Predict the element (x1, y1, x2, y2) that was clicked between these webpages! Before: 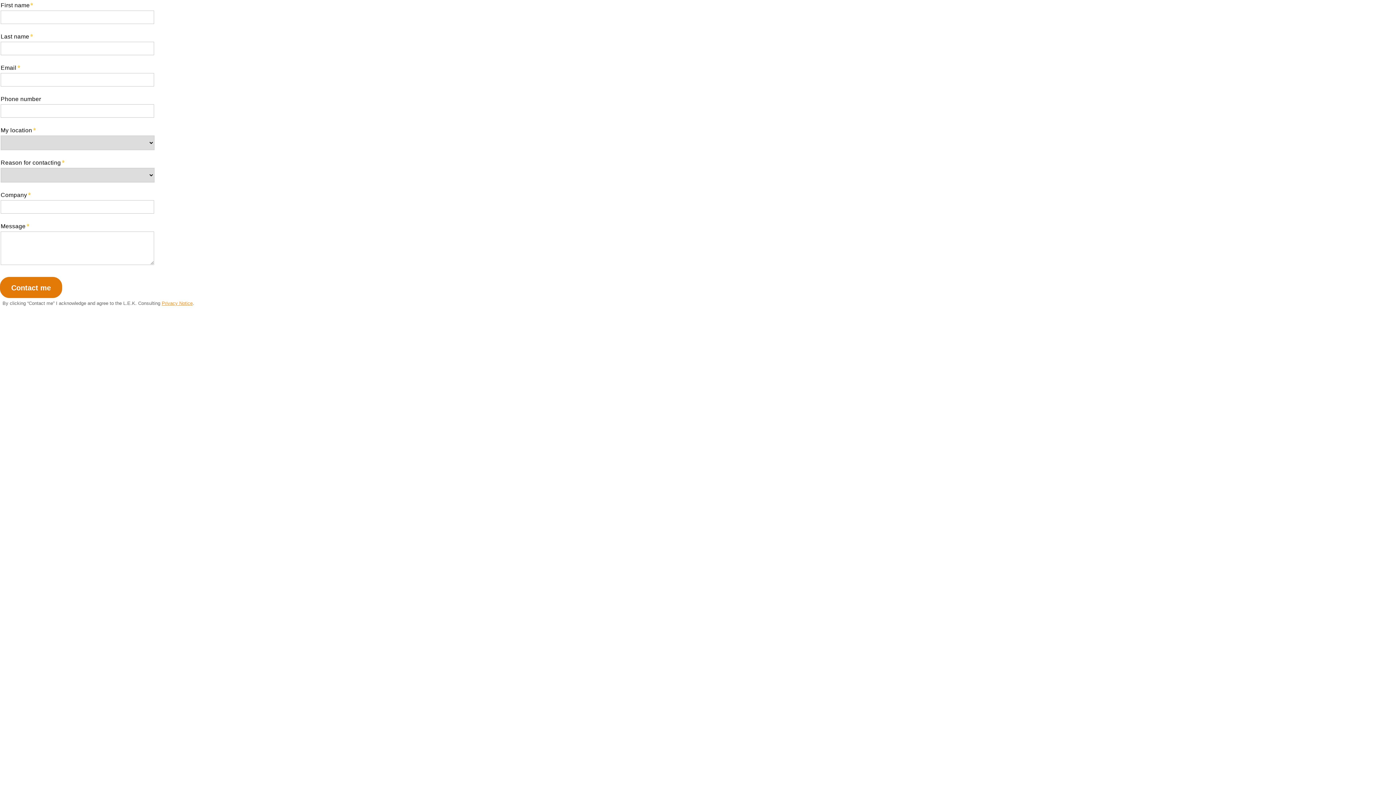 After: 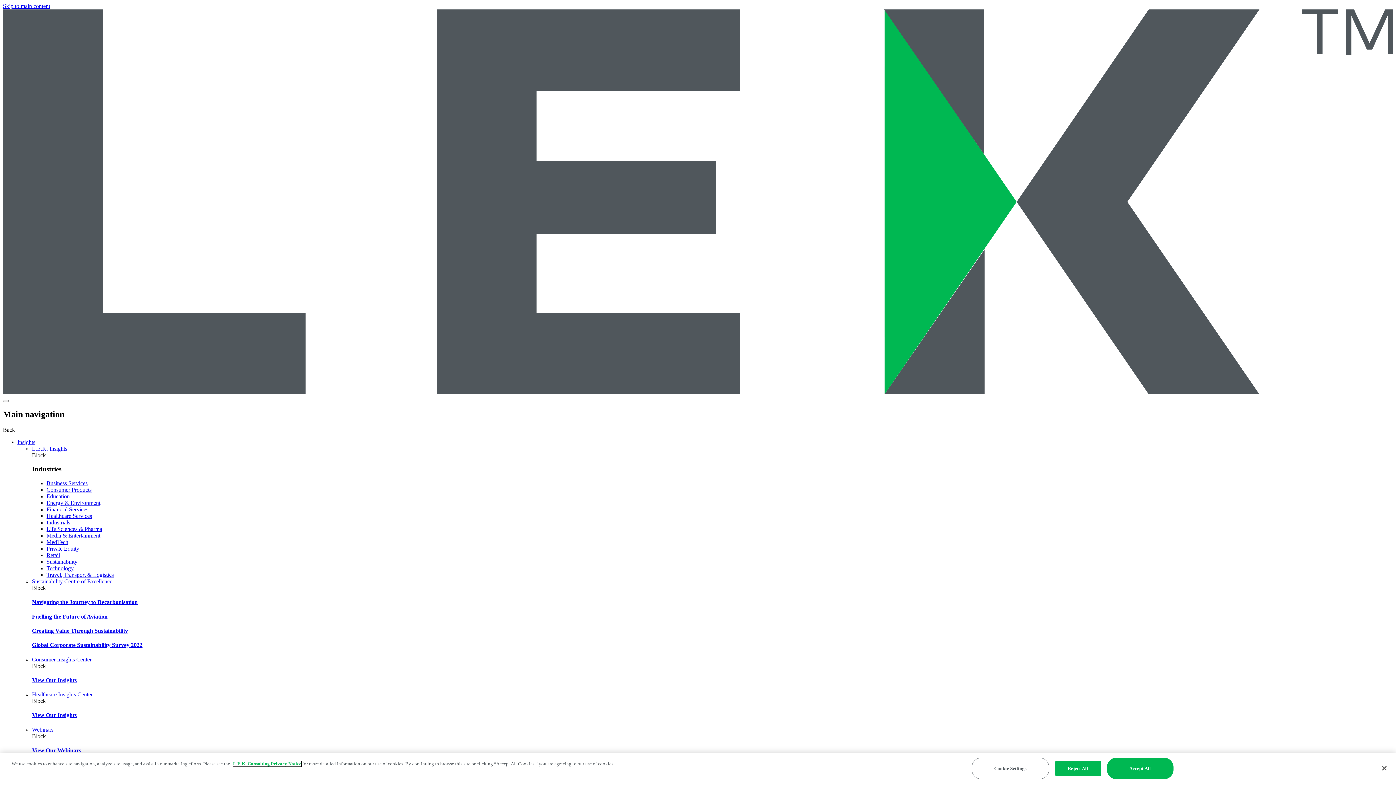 Action: label: Privacy Notice bbox: (161, 300, 192, 306)